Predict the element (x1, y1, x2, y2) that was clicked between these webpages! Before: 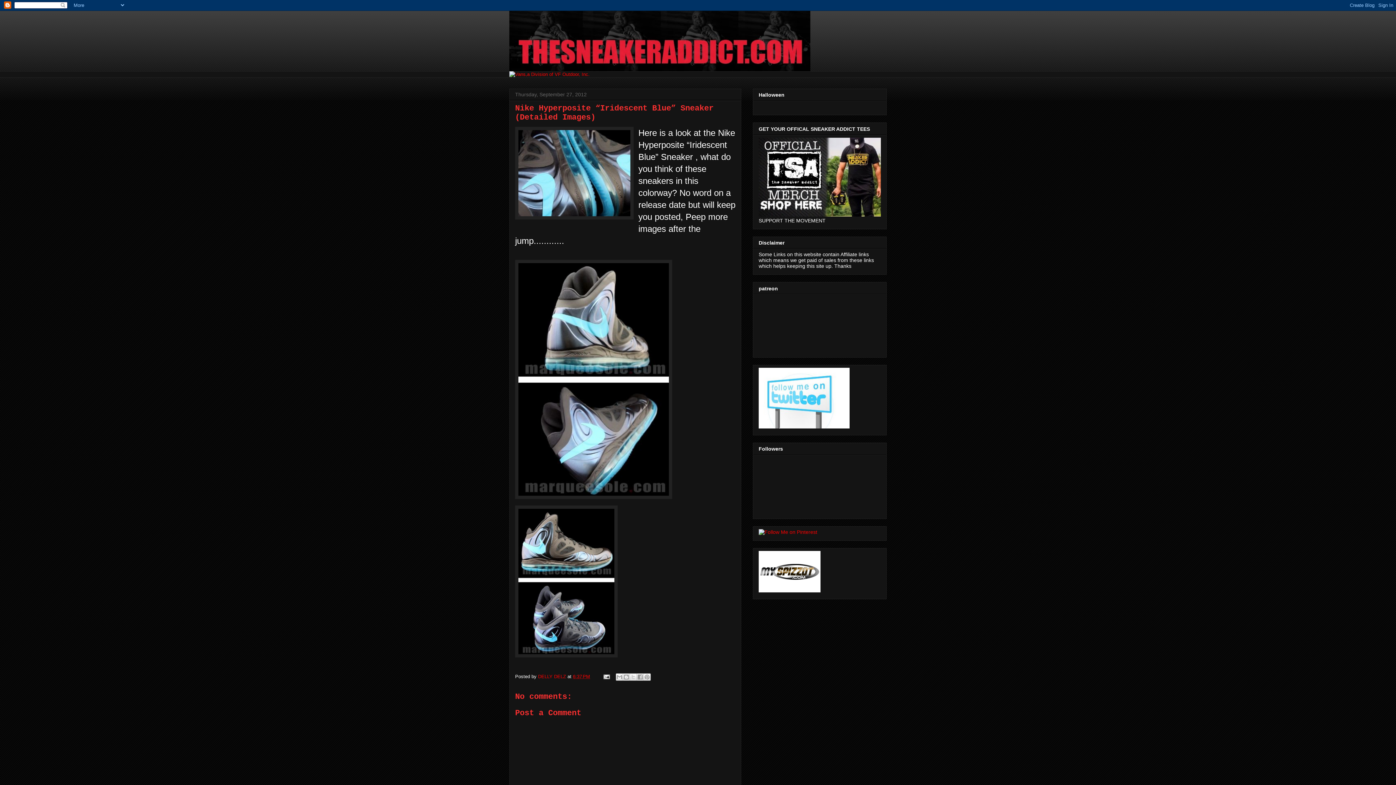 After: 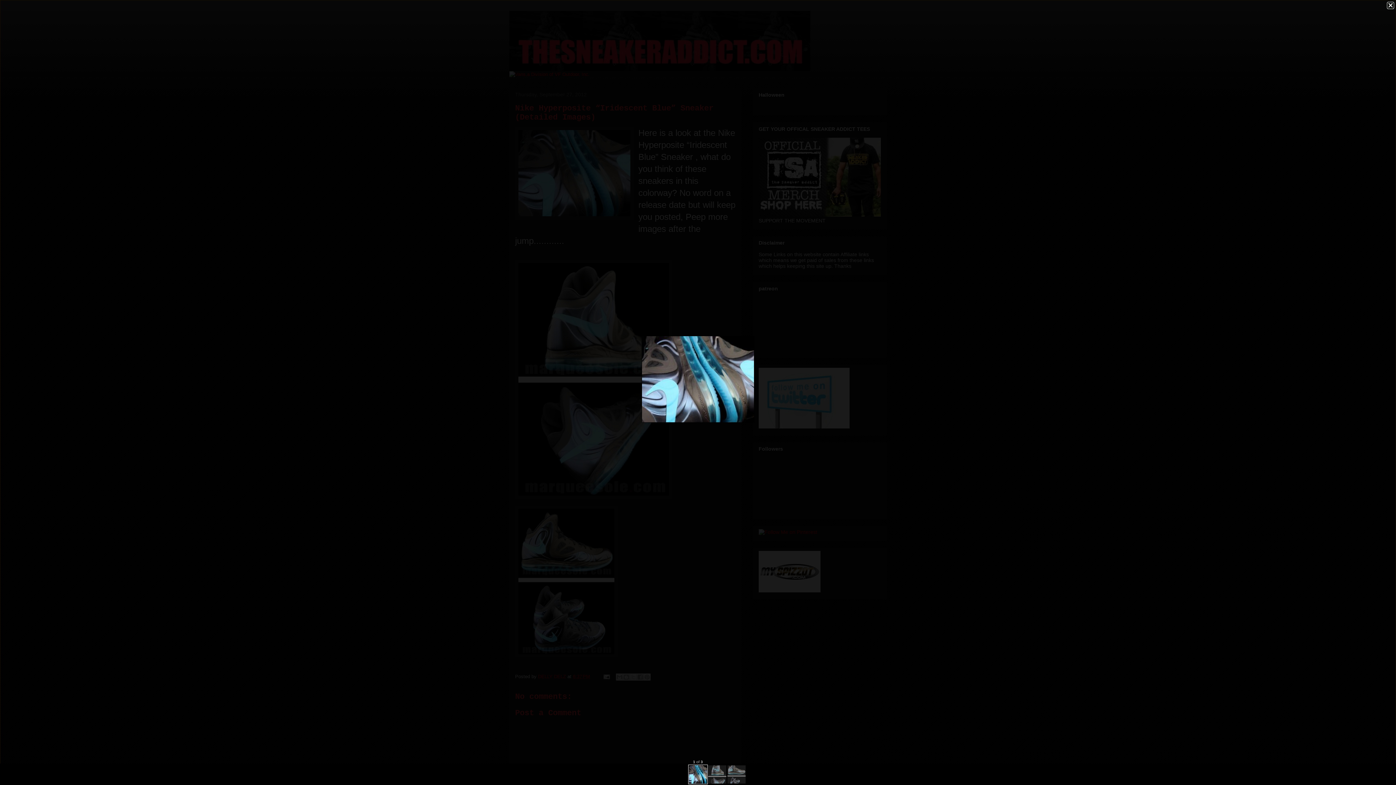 Action: bbox: (515, 126, 633, 221)